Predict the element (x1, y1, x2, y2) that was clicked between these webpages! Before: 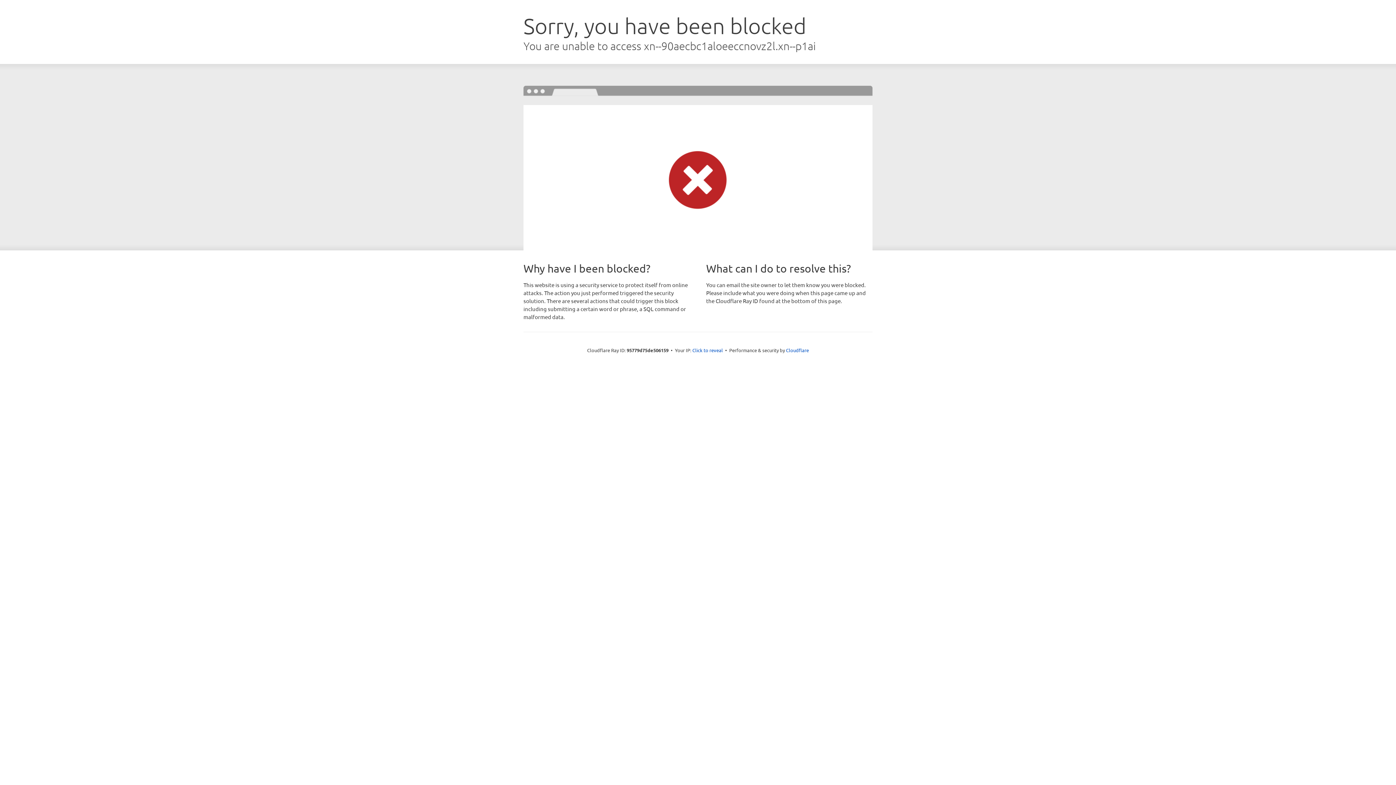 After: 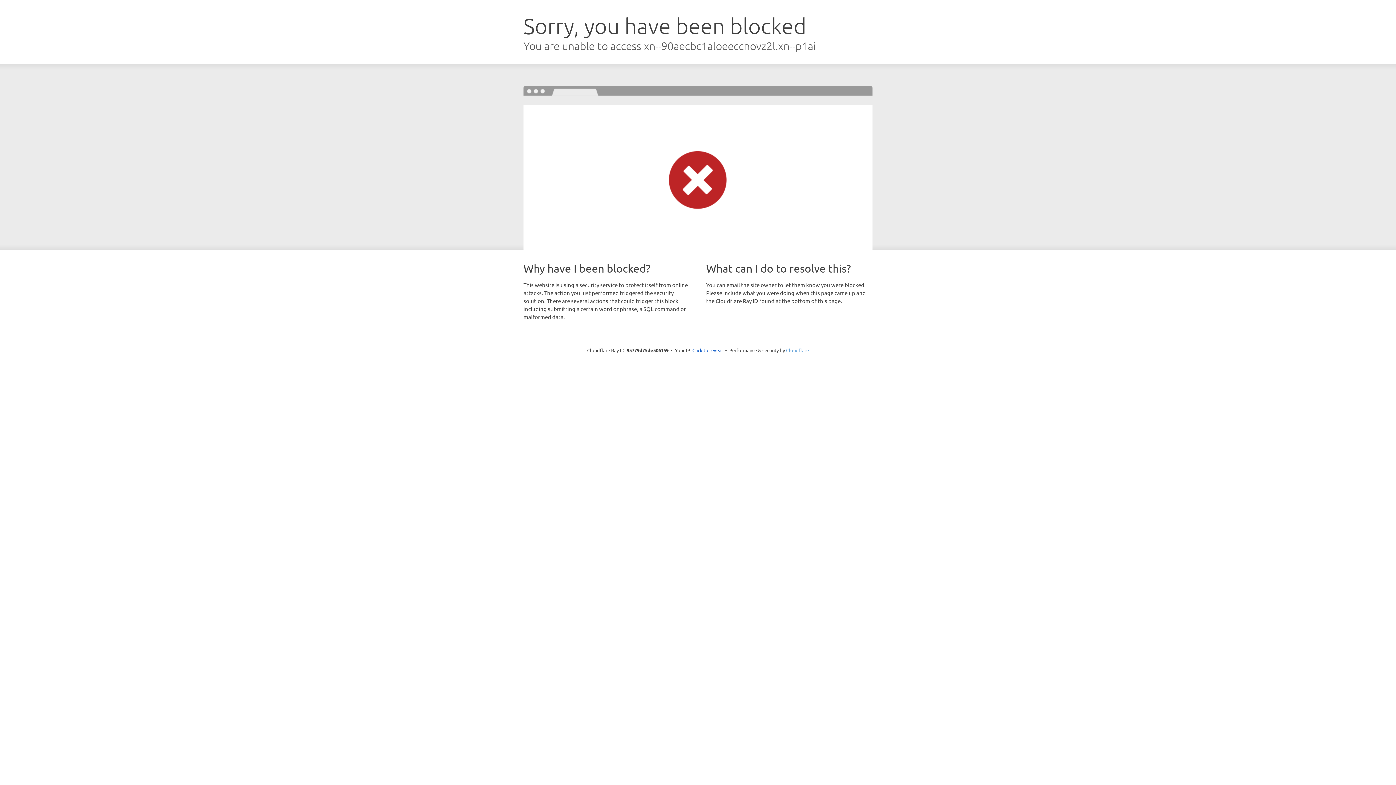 Action: bbox: (786, 347, 809, 353) label: Cloudflare